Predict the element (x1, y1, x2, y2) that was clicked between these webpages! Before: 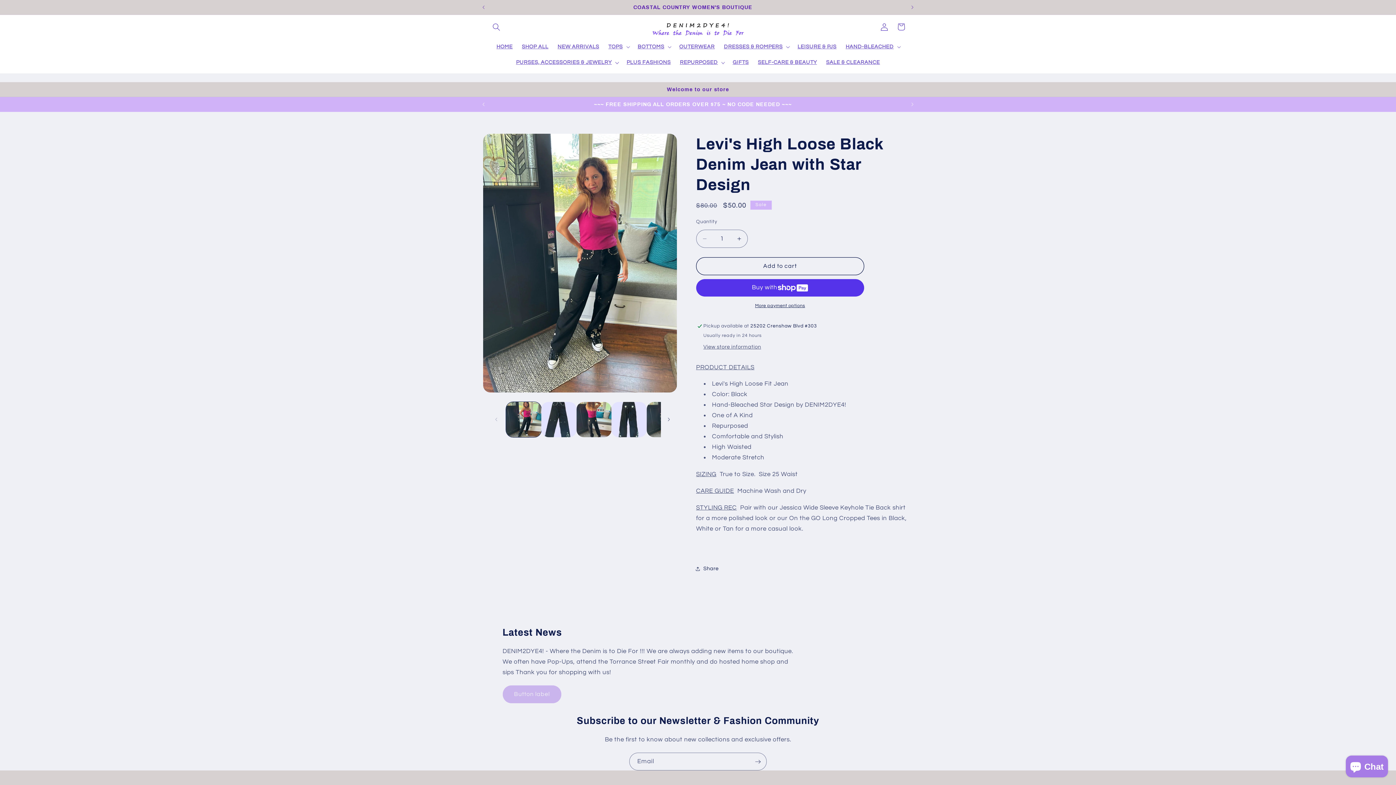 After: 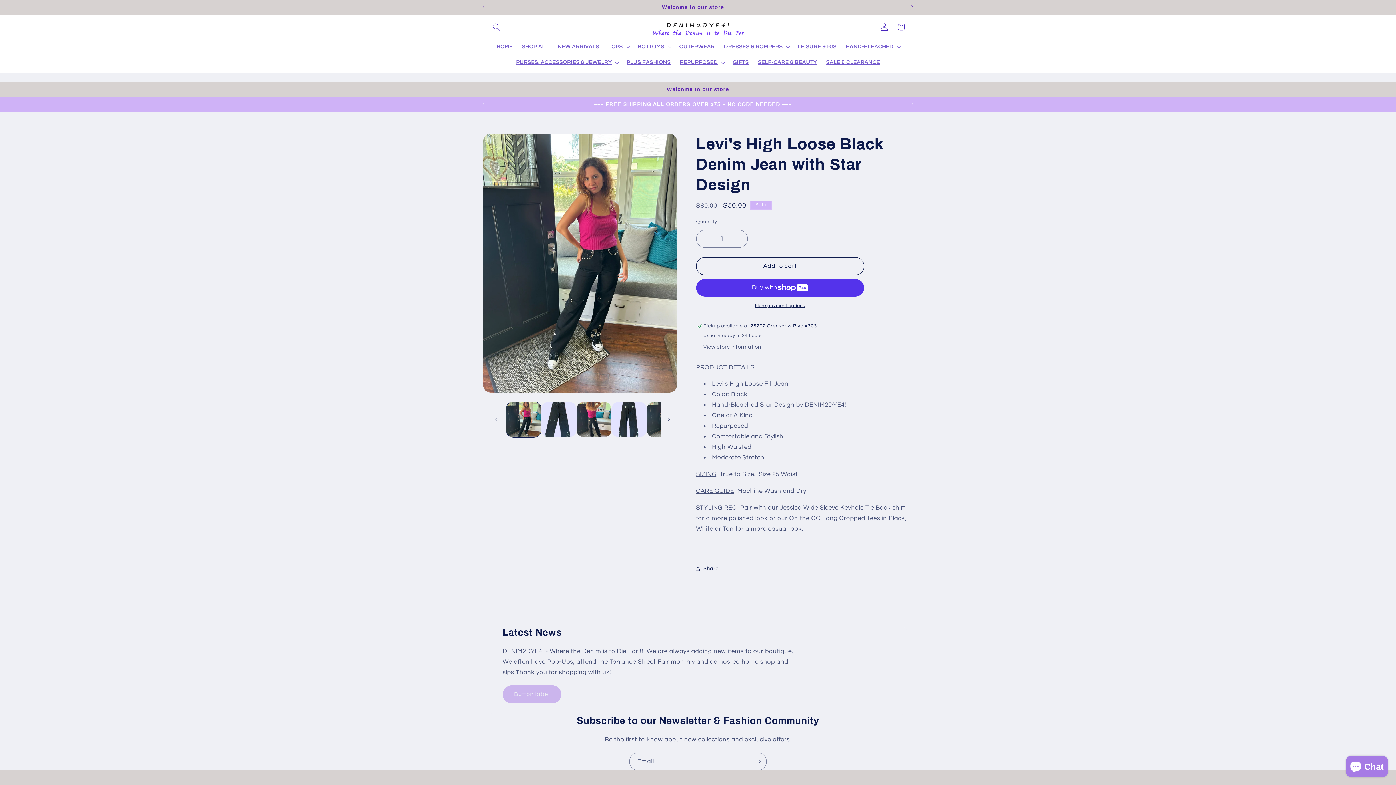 Action: bbox: (904, 0, 920, 14) label: Next announcement